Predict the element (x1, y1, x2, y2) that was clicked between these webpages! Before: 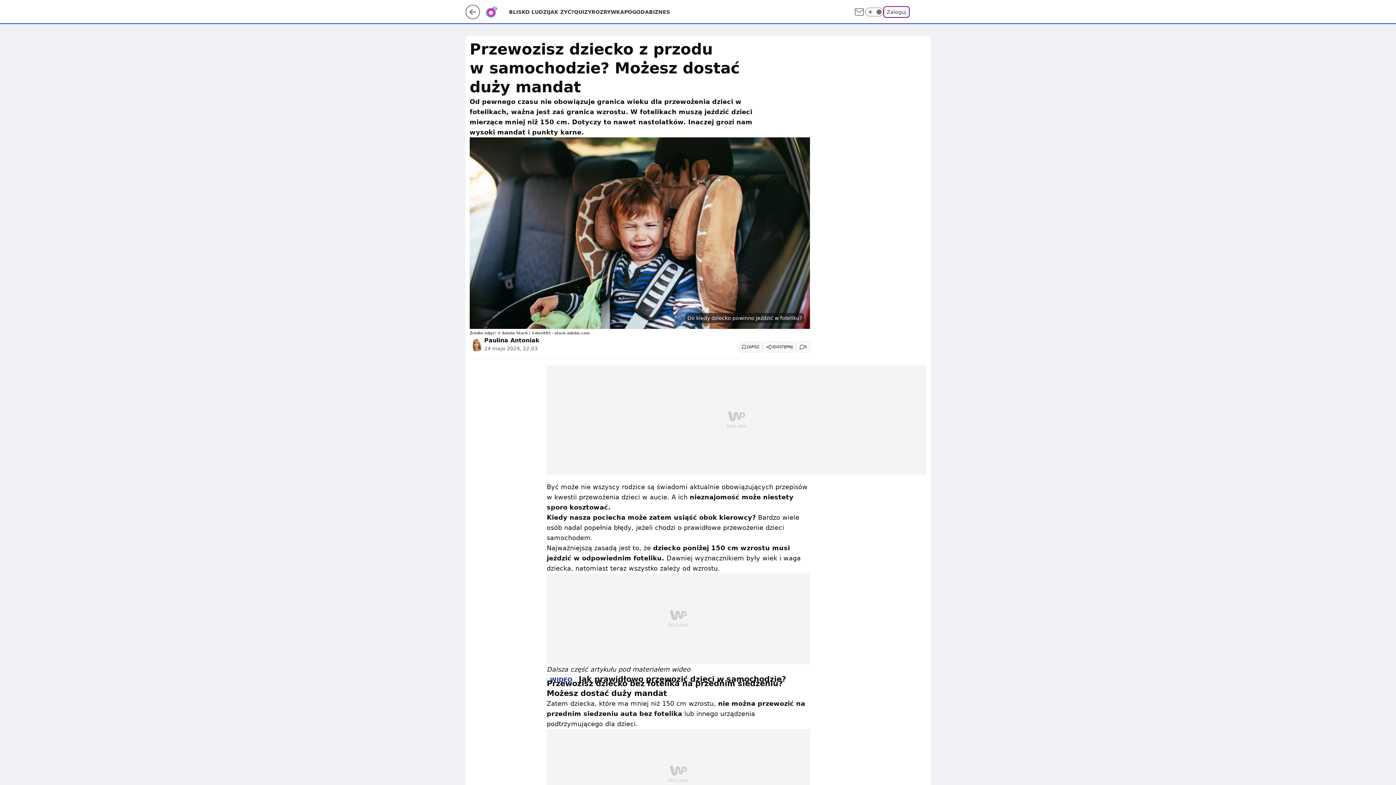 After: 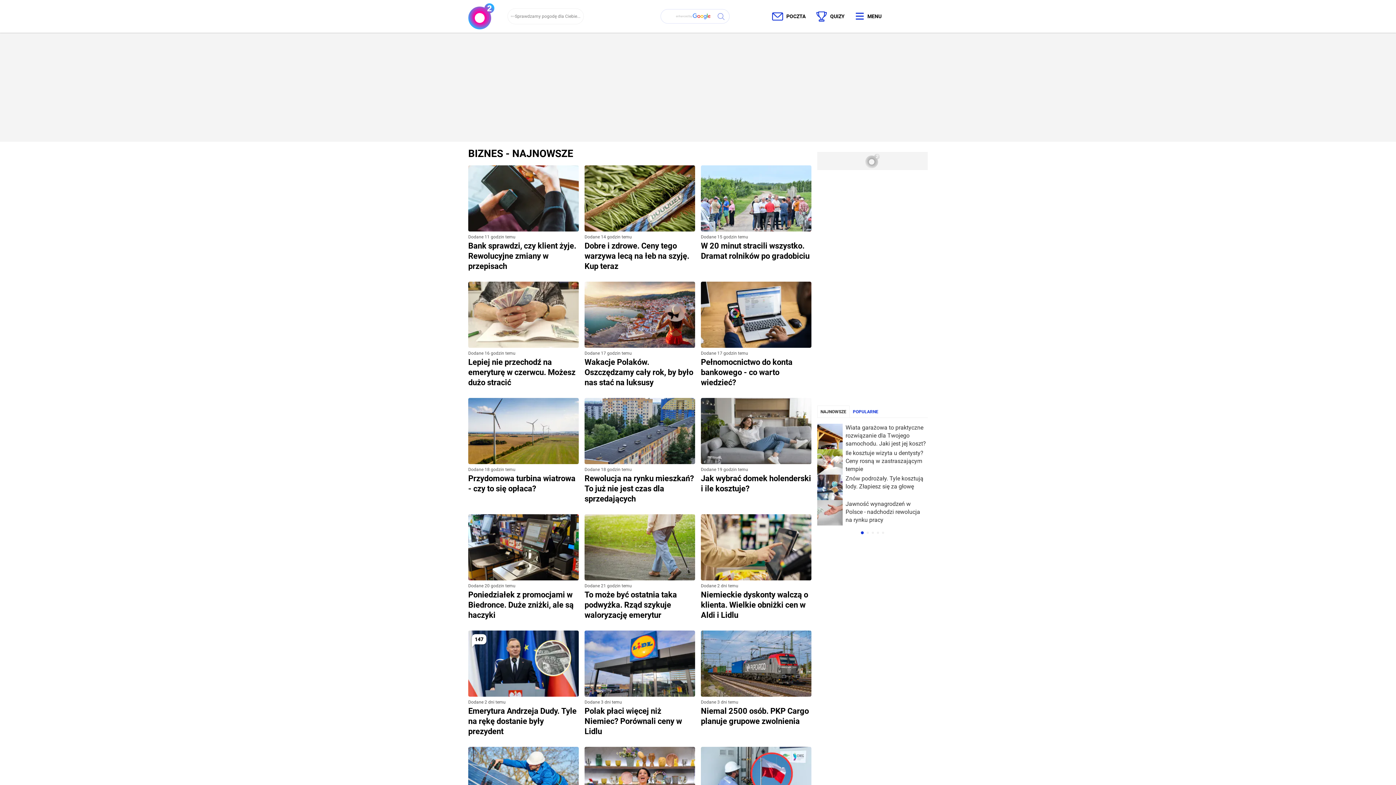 Action: label: BIZNES bbox: (649, 8, 670, 15)